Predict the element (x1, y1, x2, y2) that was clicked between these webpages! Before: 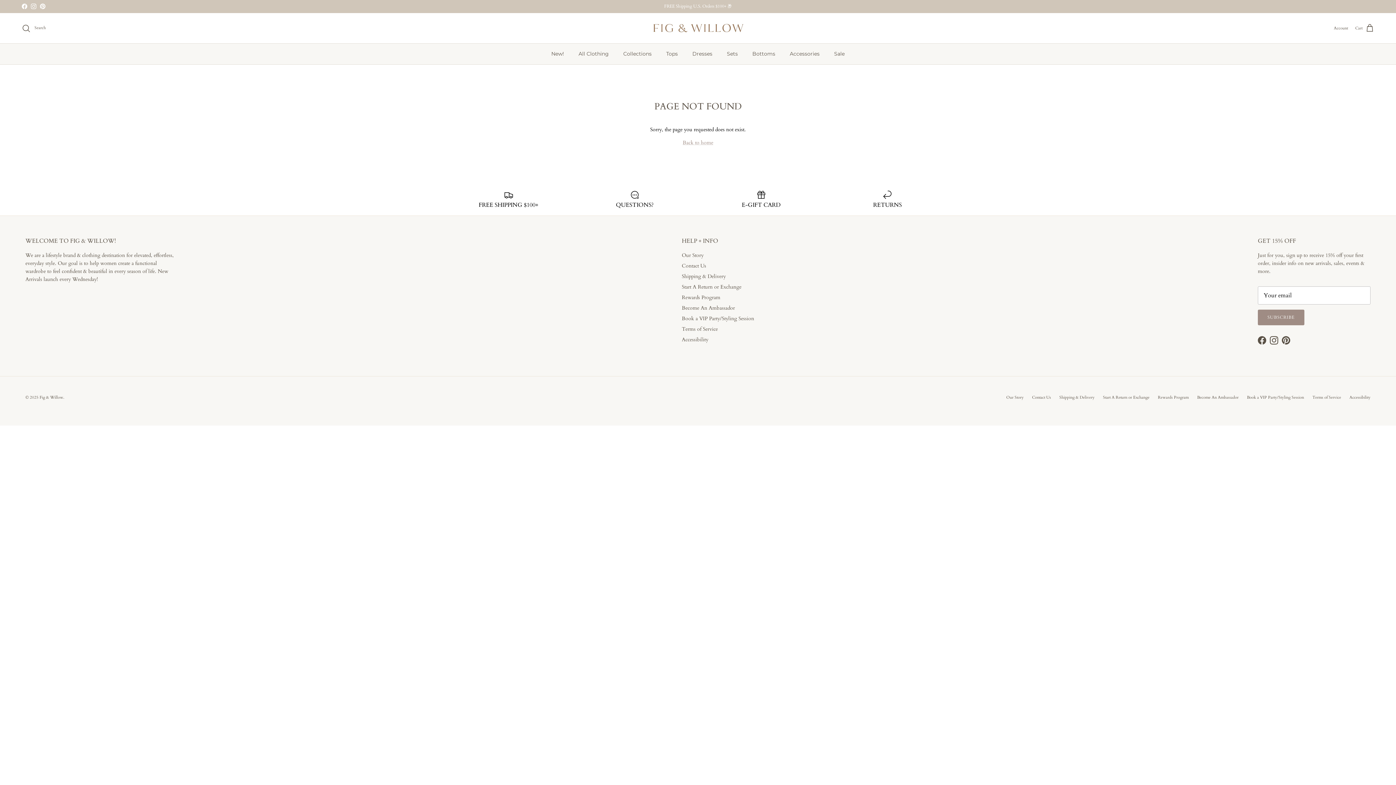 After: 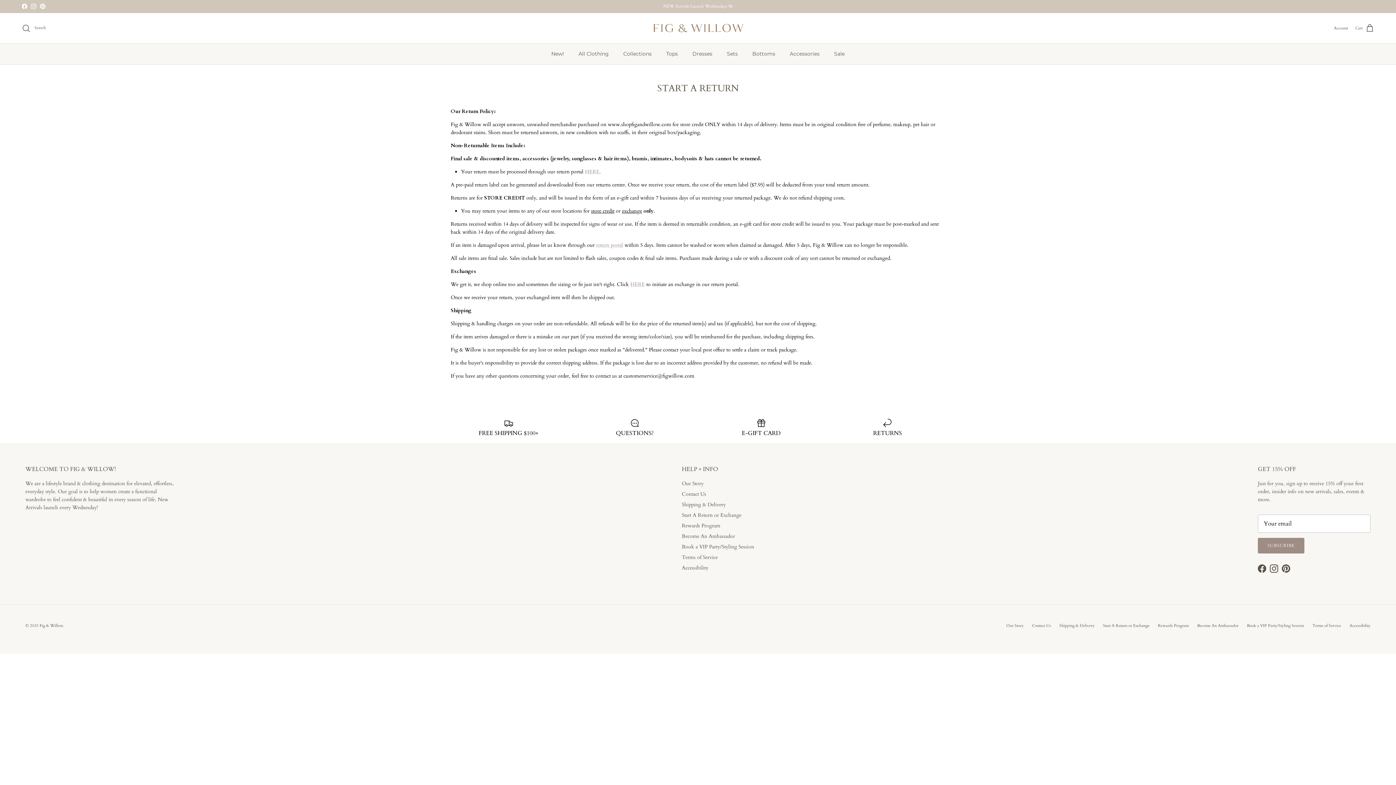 Action: bbox: (830, 190, 945, 208) label: RETURNS